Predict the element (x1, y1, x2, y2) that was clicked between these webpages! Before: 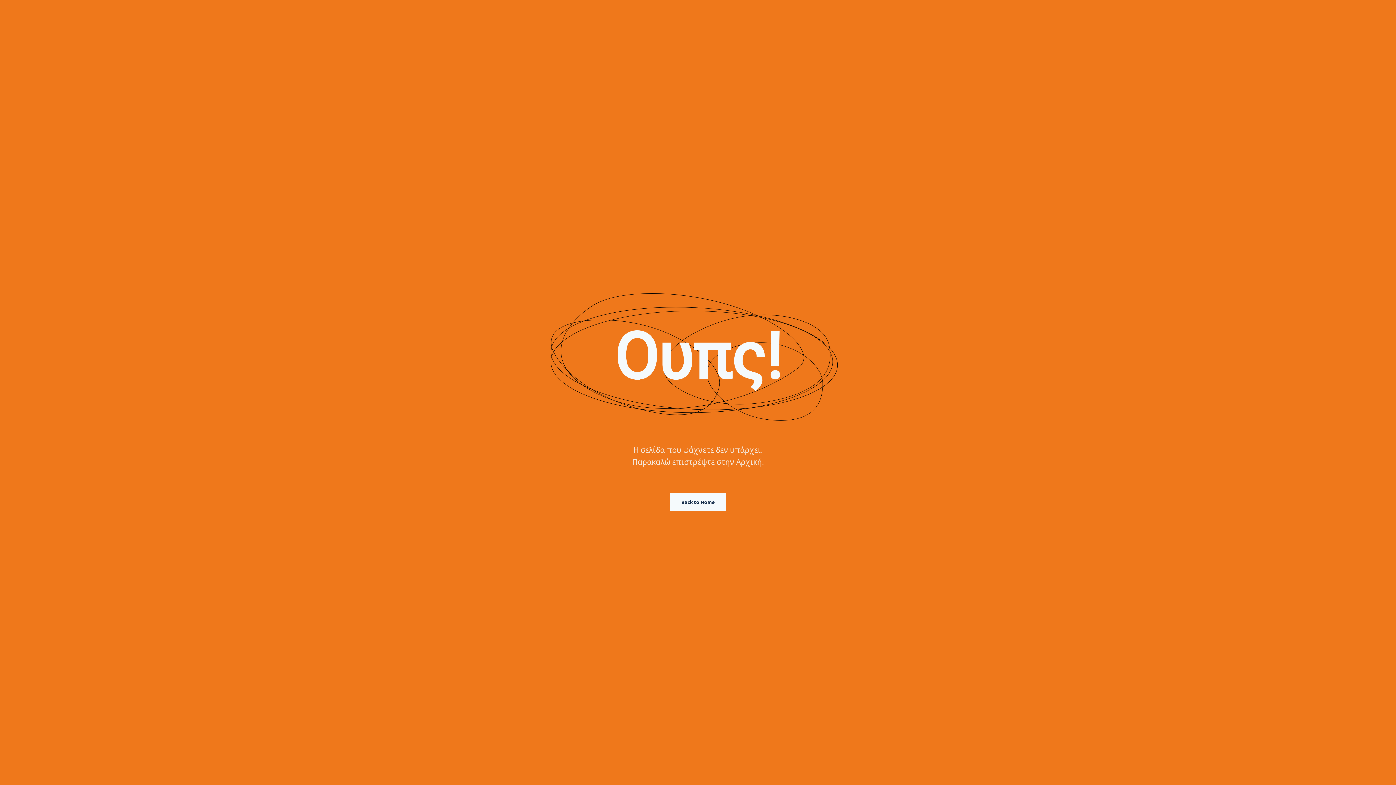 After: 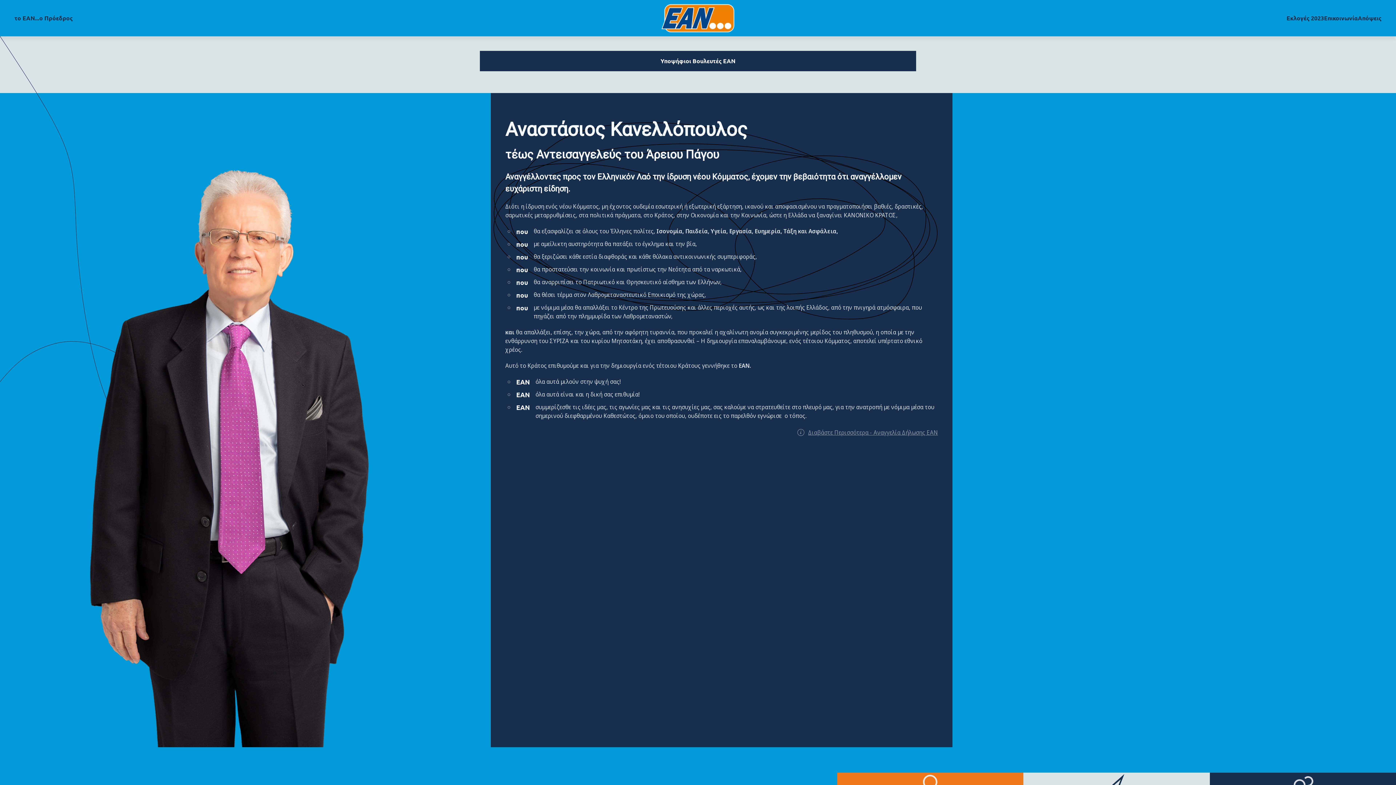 Action: bbox: (670, 493, 725, 510) label: Back to Home